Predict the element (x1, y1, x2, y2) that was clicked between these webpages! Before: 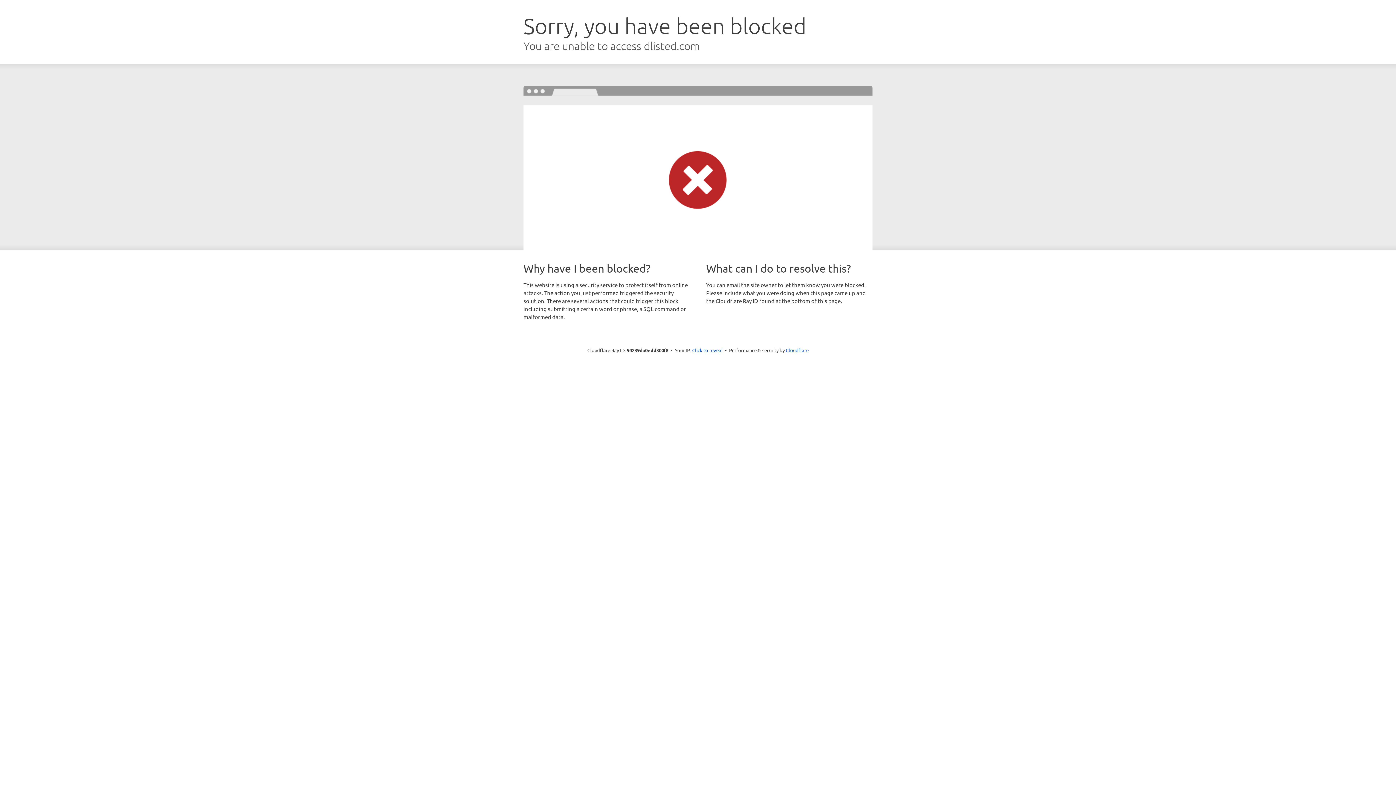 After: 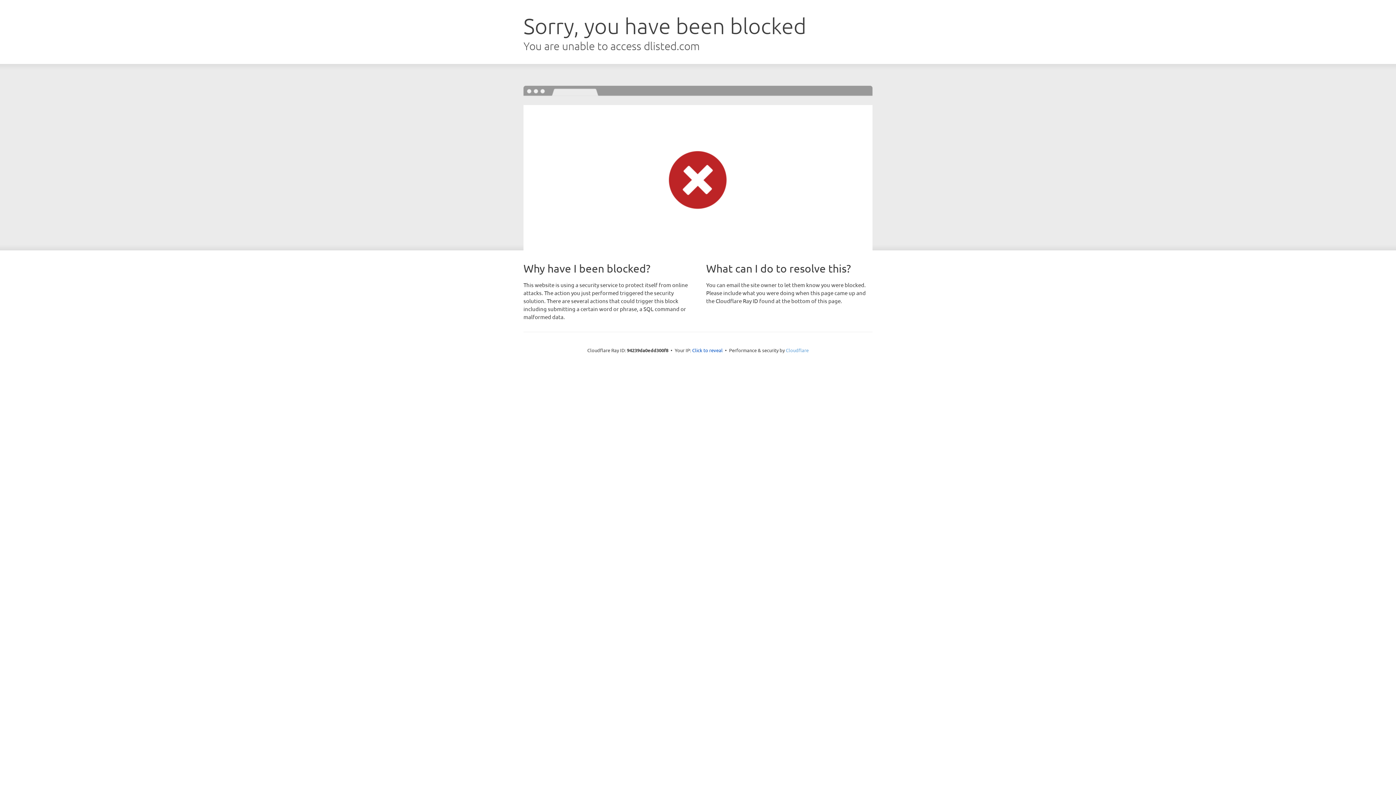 Action: bbox: (786, 347, 808, 353) label: Cloudflare